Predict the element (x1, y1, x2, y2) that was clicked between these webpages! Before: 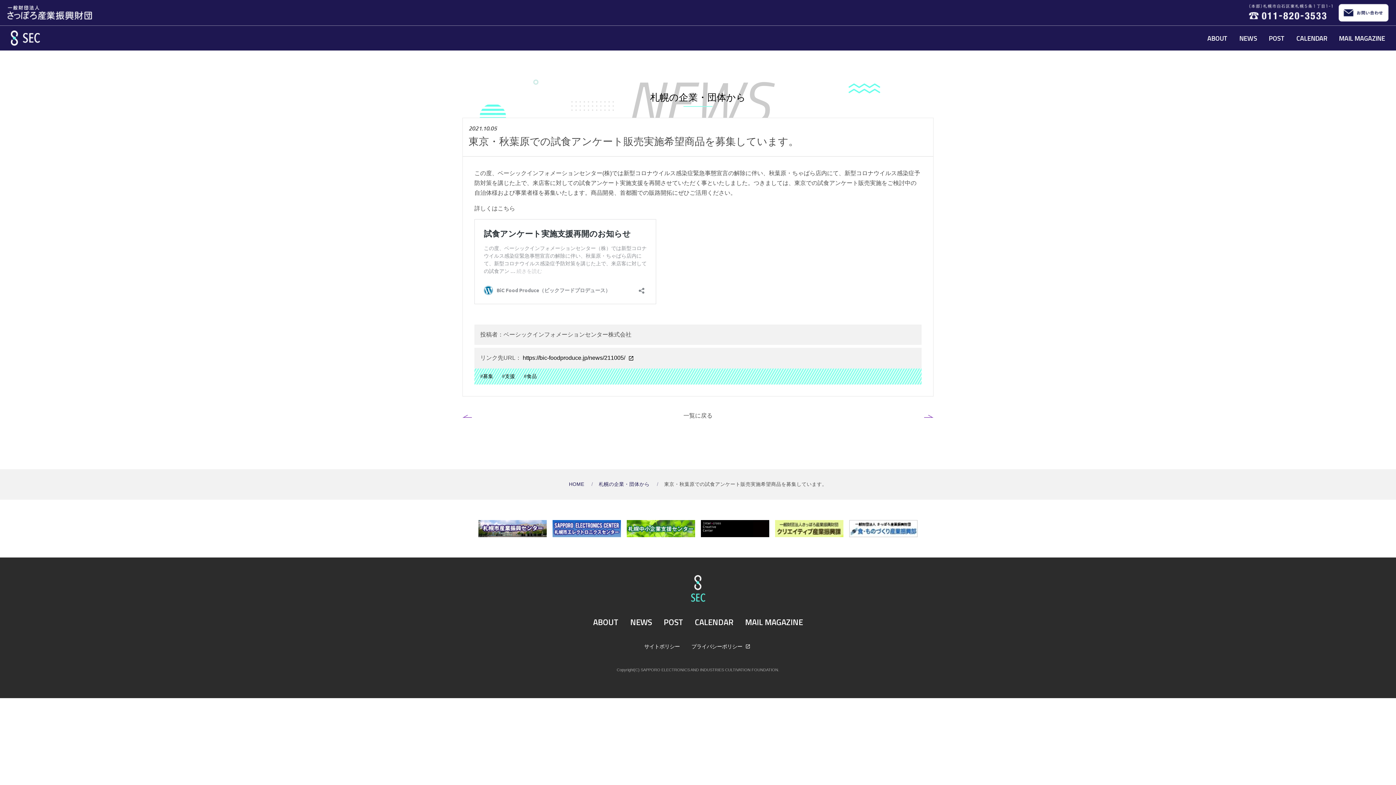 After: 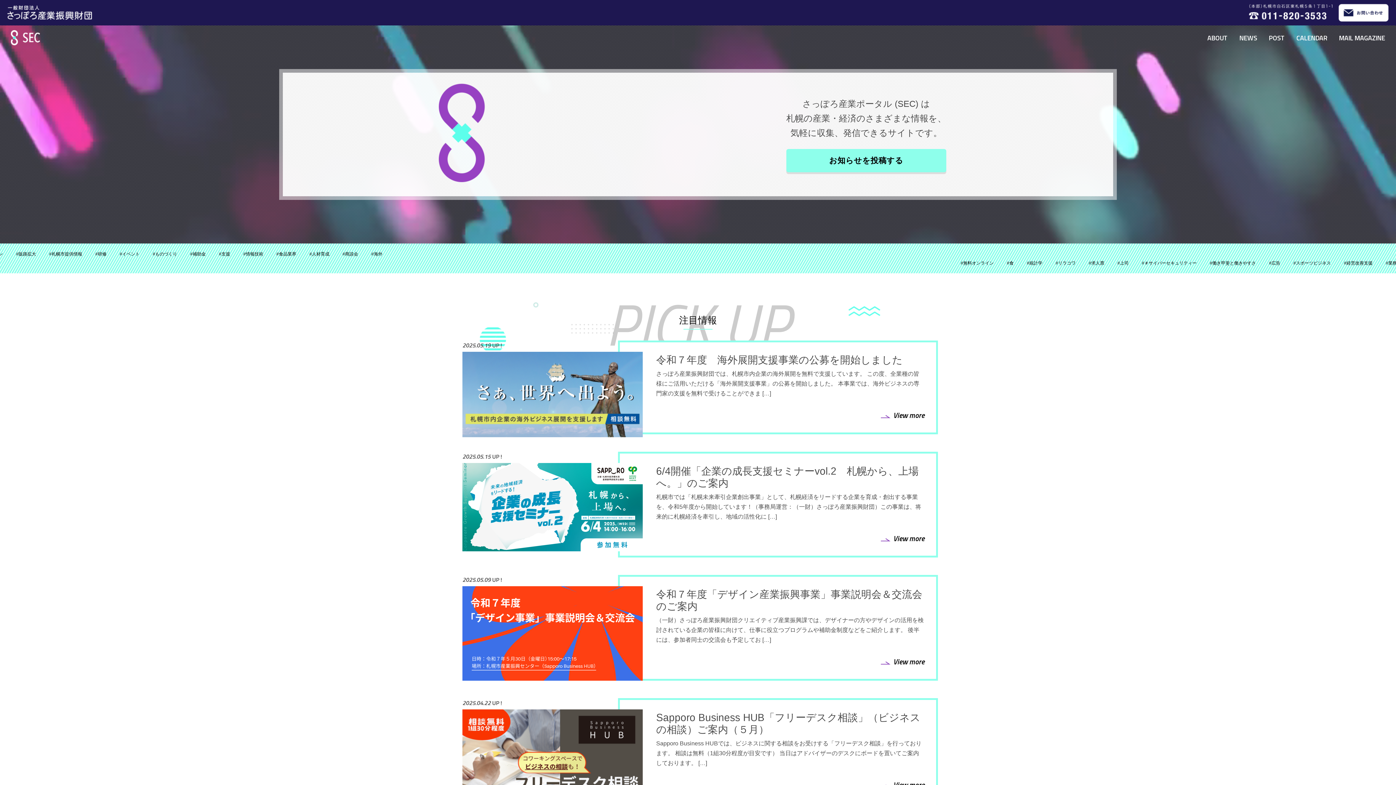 Action: bbox: (690, 585, 705, 591)